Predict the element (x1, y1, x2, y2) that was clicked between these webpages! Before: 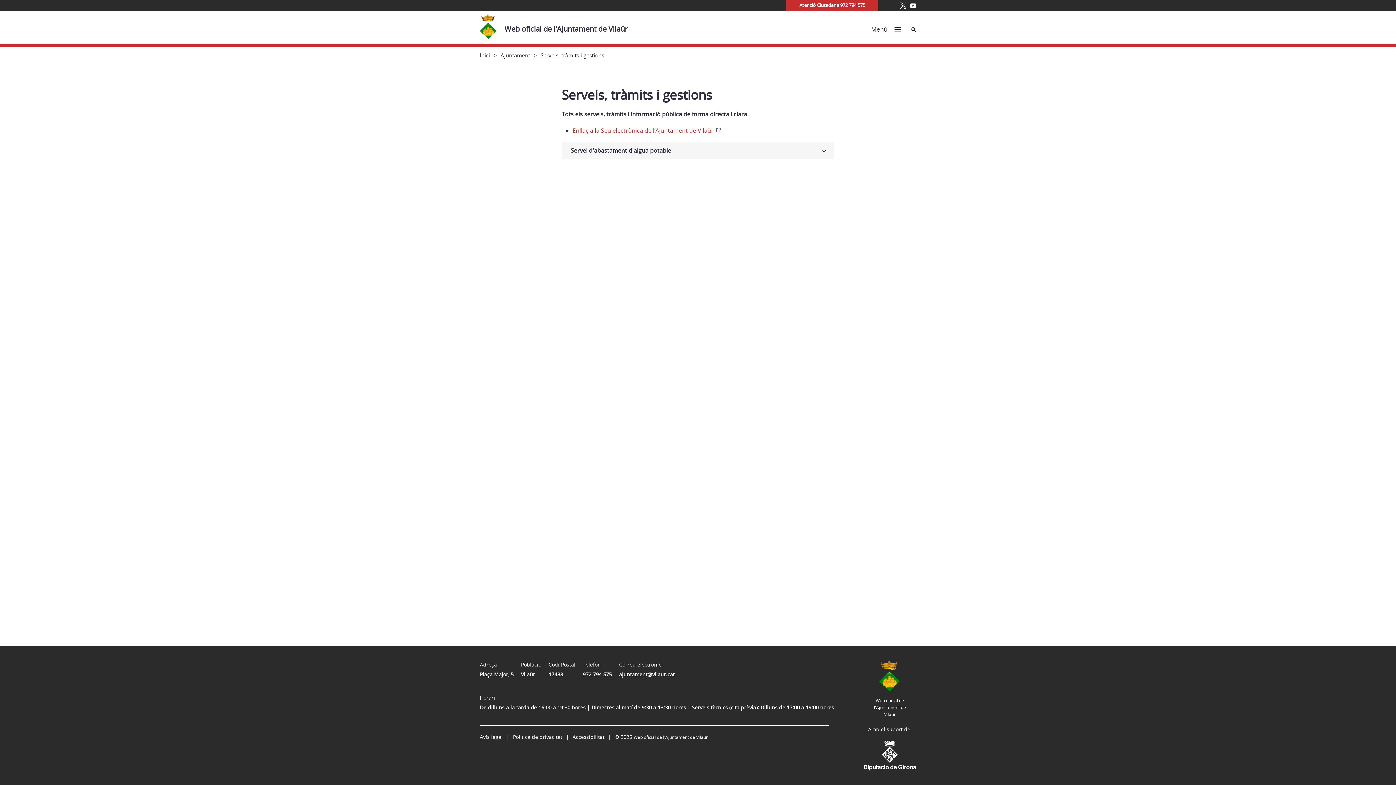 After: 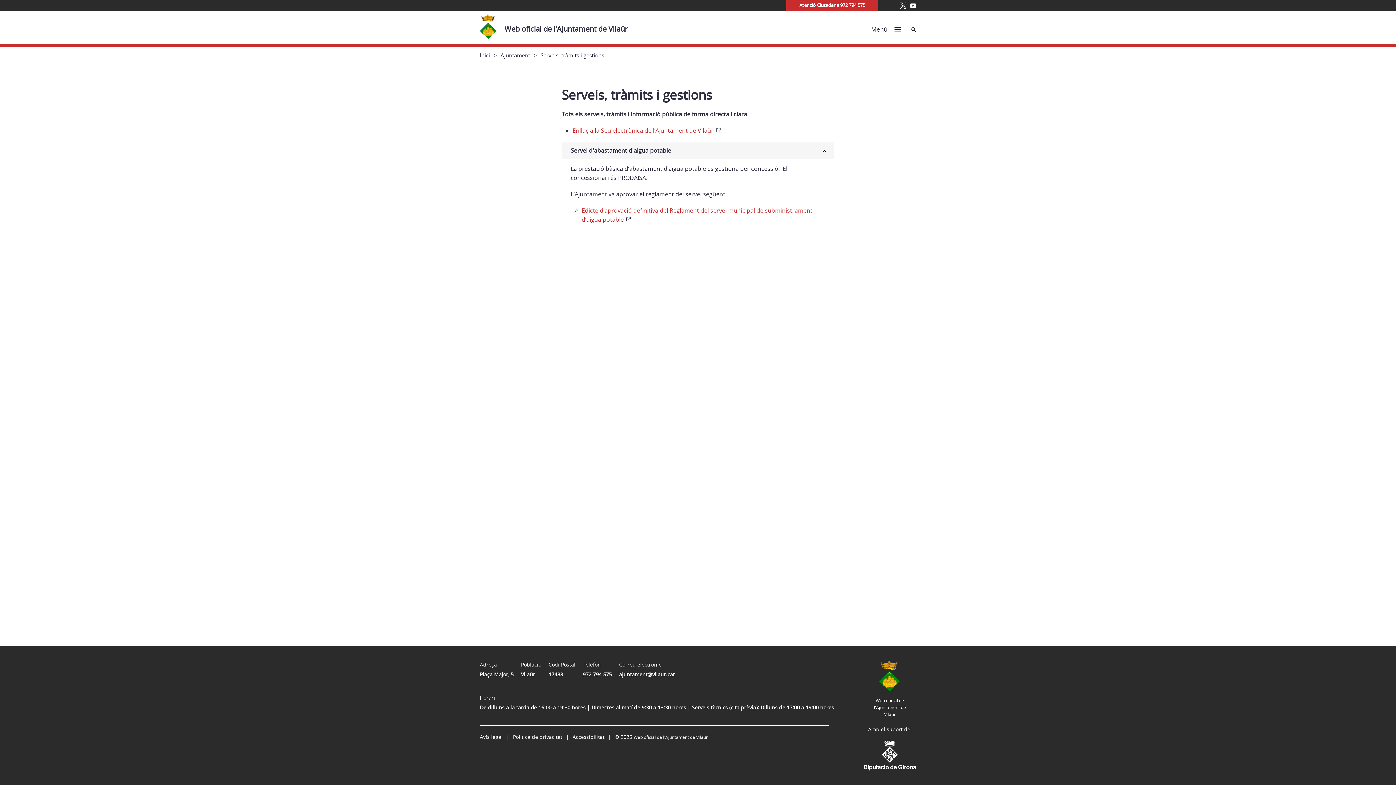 Action: bbox: (561, 142, 834, 158) label: Servei d'abastament d'aigua potable